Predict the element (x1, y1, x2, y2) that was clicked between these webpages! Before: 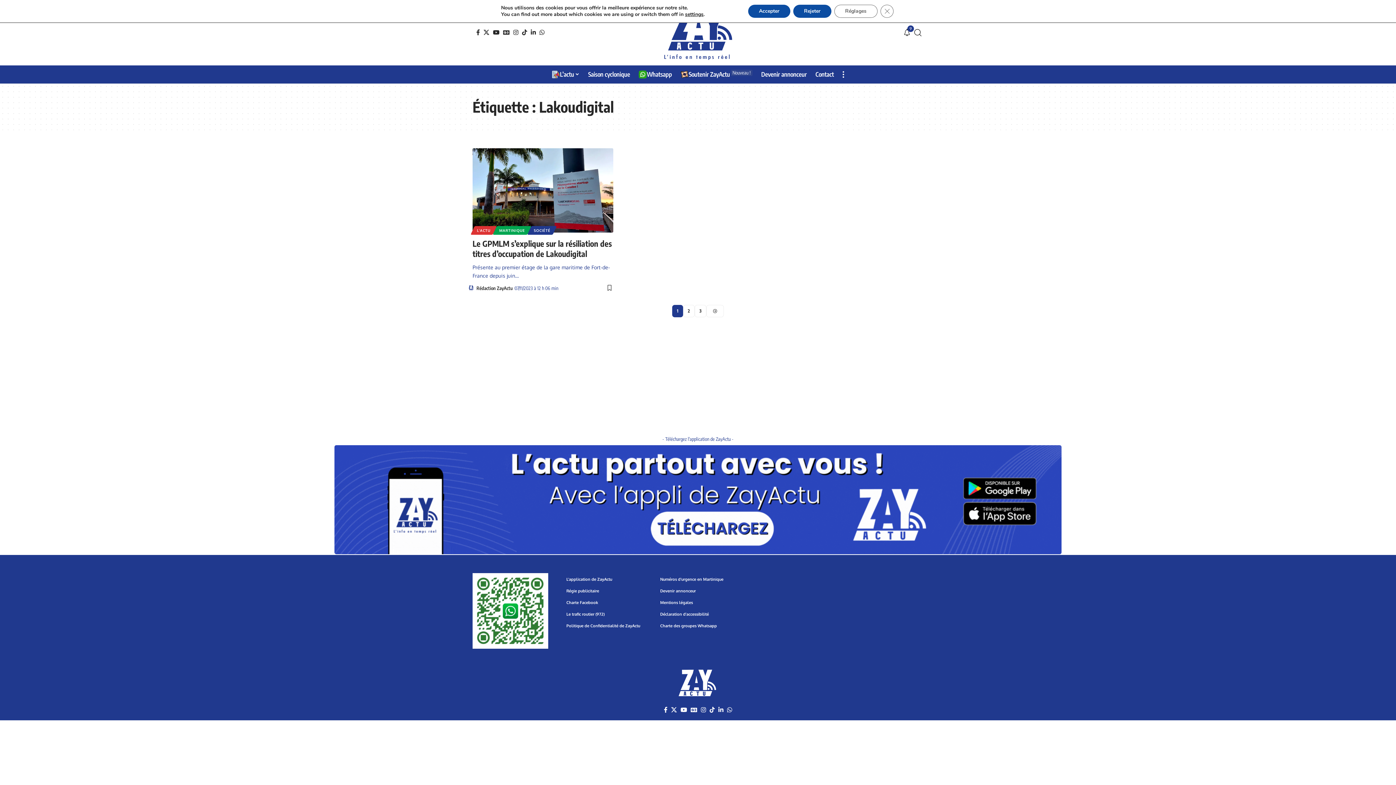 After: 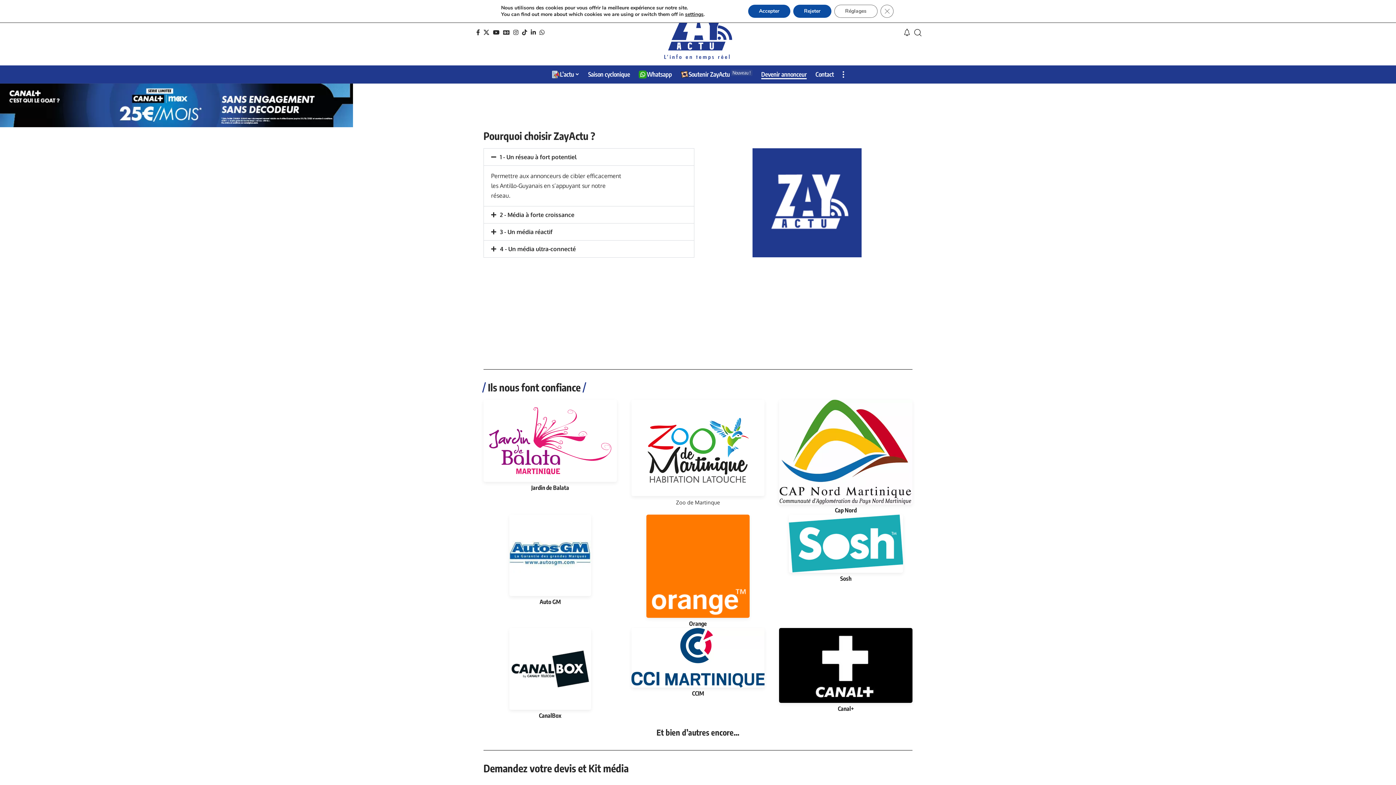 Action: bbox: (757, 65, 811, 83) label: Devenir annonceur